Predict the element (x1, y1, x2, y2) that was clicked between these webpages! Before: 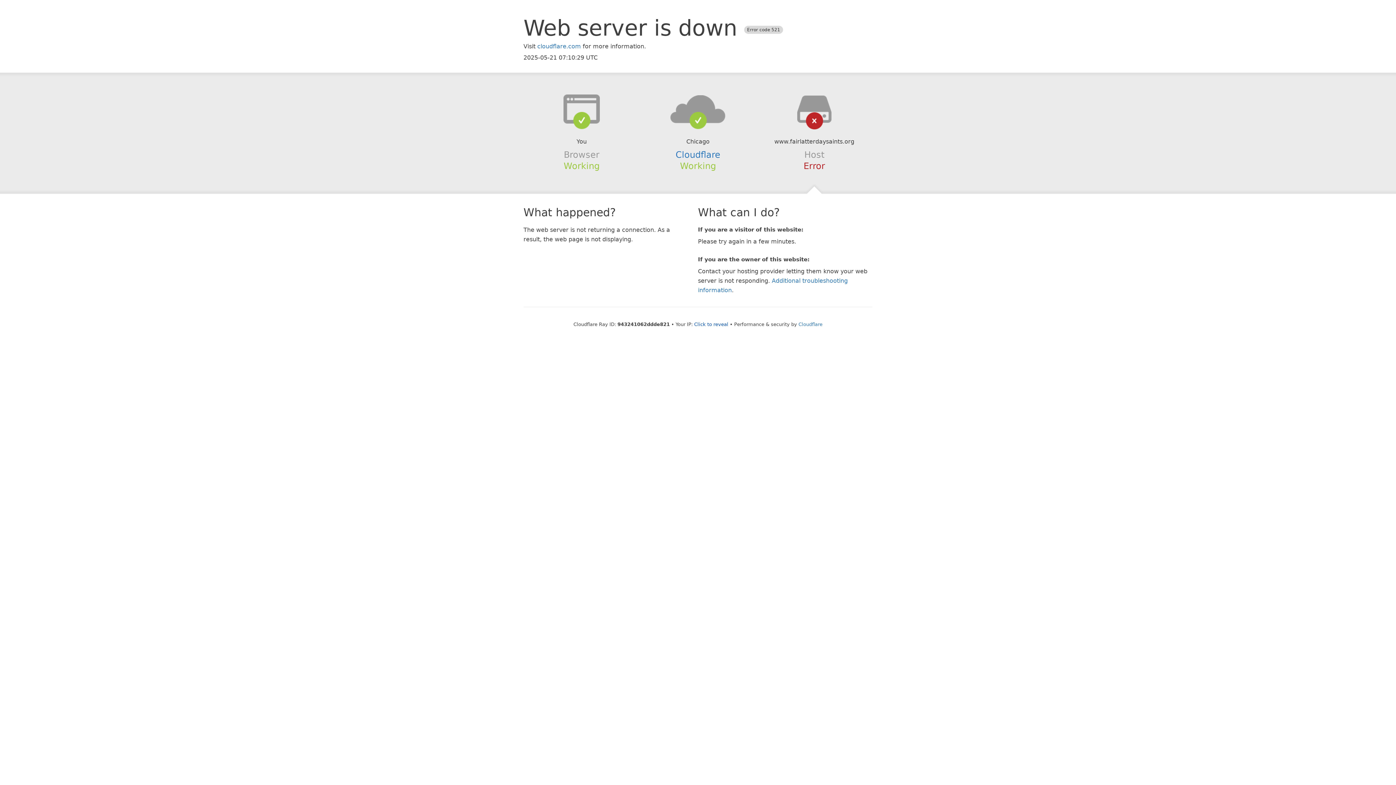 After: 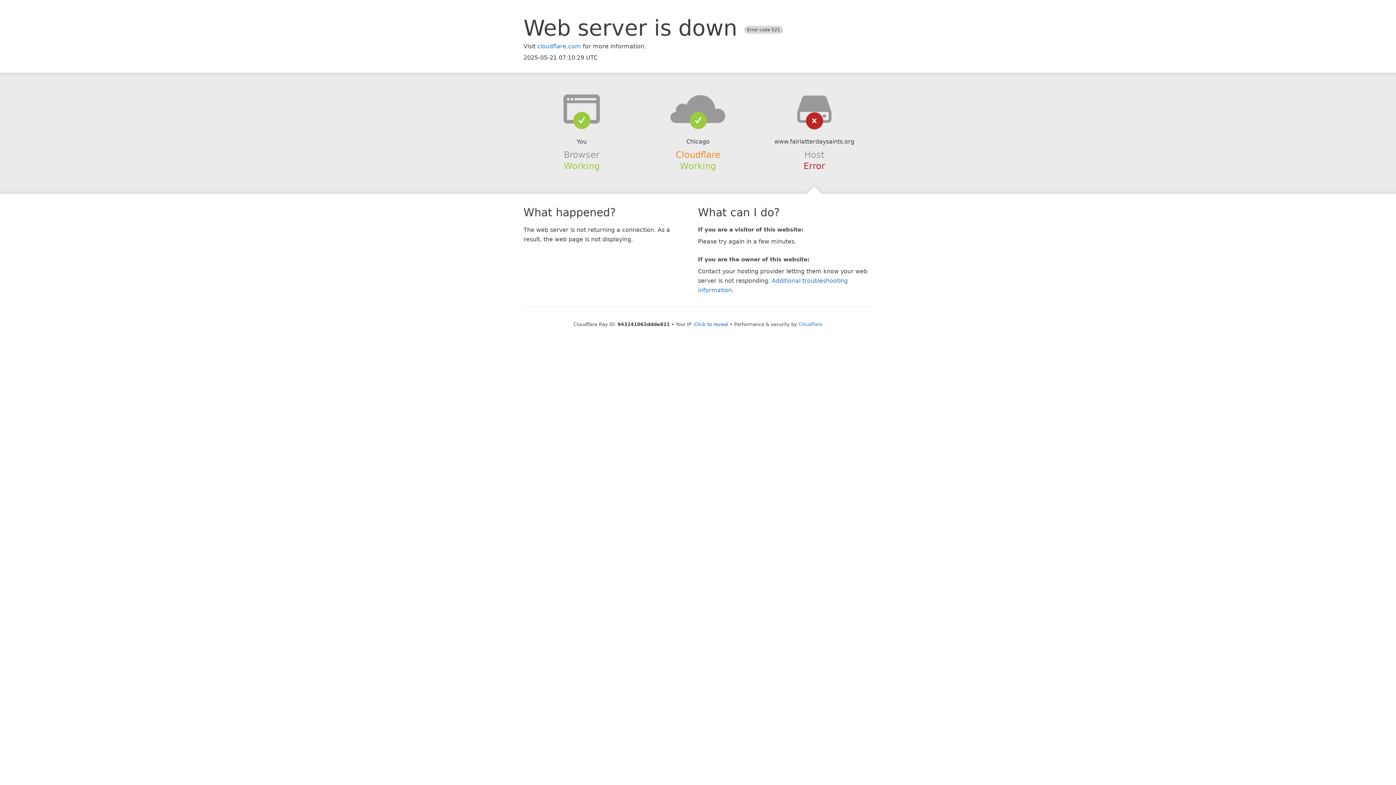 Action: label: Cloudflare bbox: (675, 149, 720, 159)